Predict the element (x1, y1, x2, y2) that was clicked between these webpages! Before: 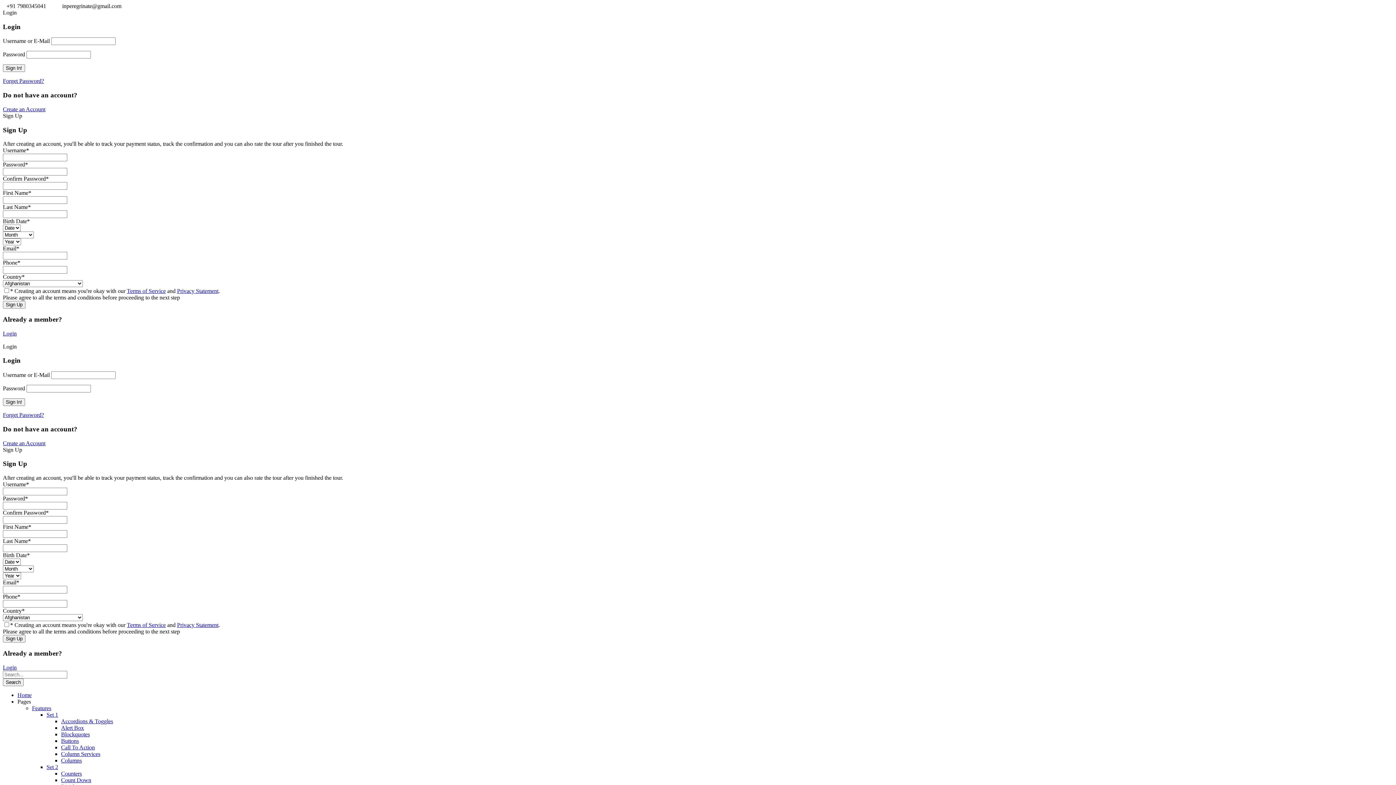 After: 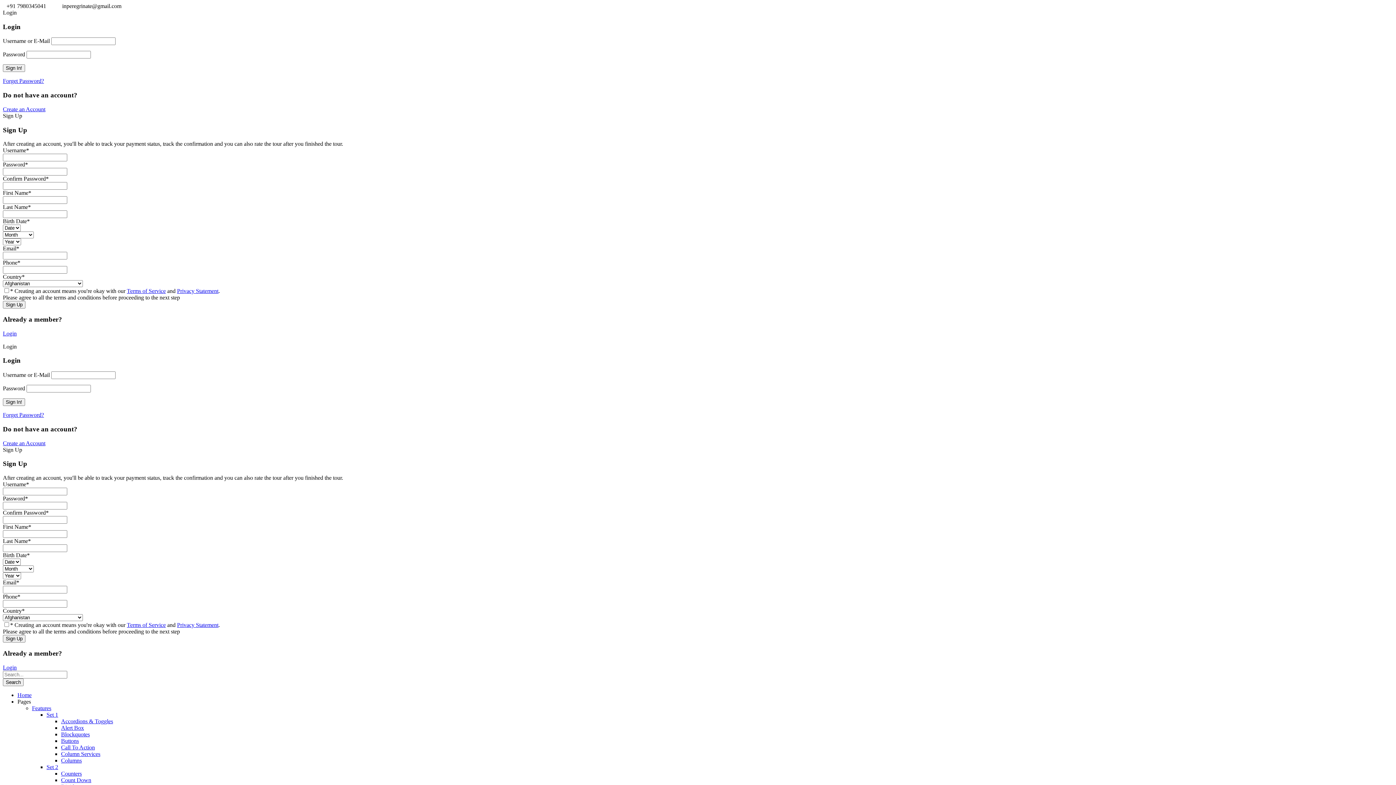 Action: label: Terms of Service bbox: (126, 622, 165, 628)